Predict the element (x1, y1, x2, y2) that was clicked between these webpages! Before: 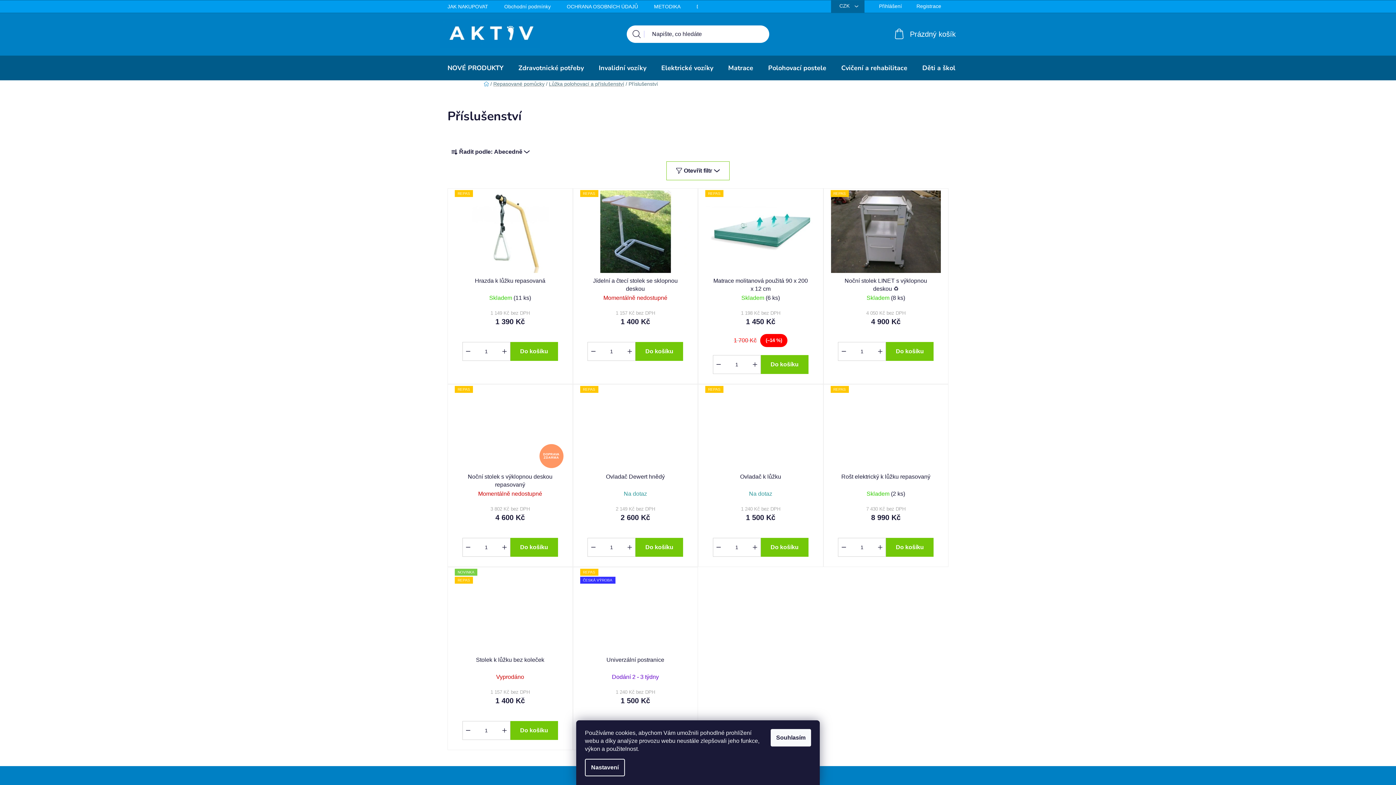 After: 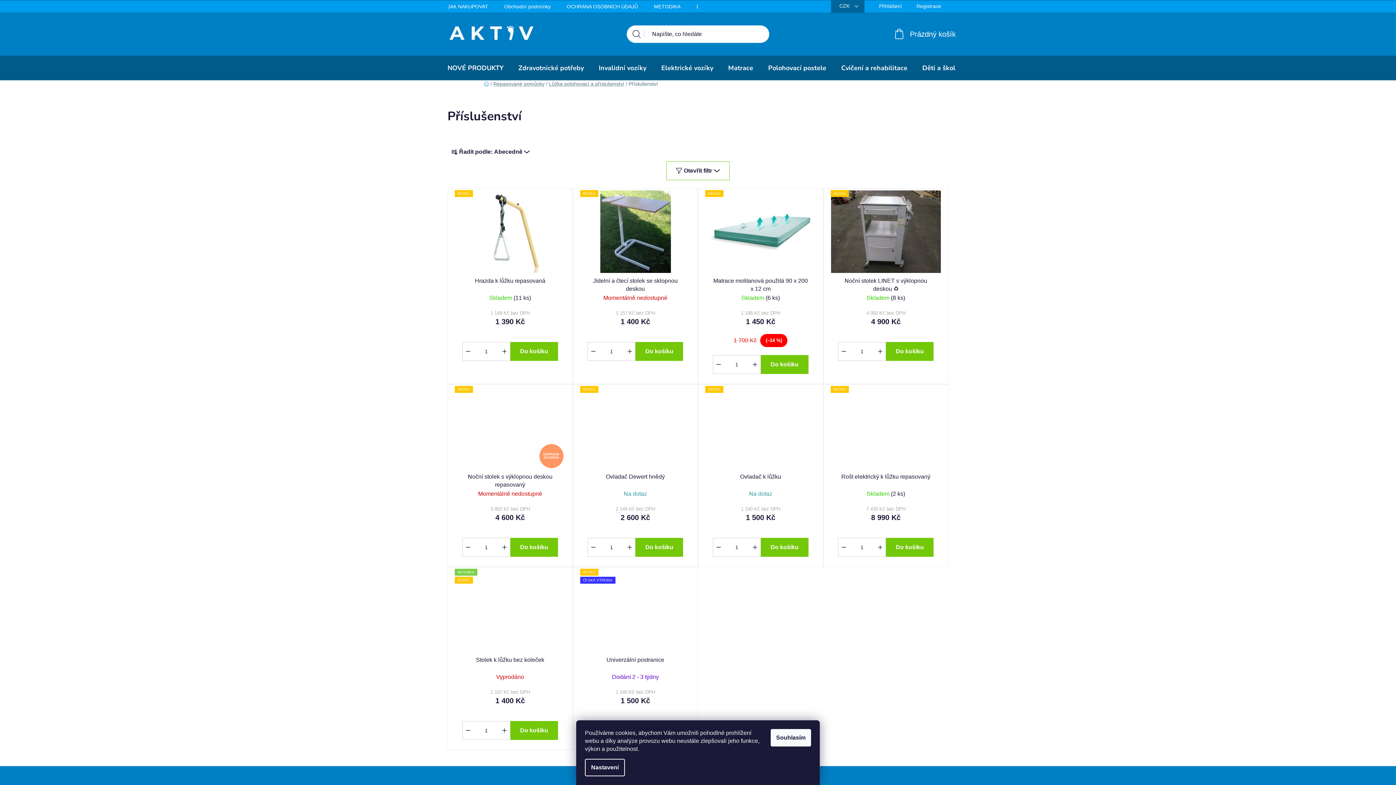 Action: label: Obchodní podmínky bbox: (497, 1, 558, 11)